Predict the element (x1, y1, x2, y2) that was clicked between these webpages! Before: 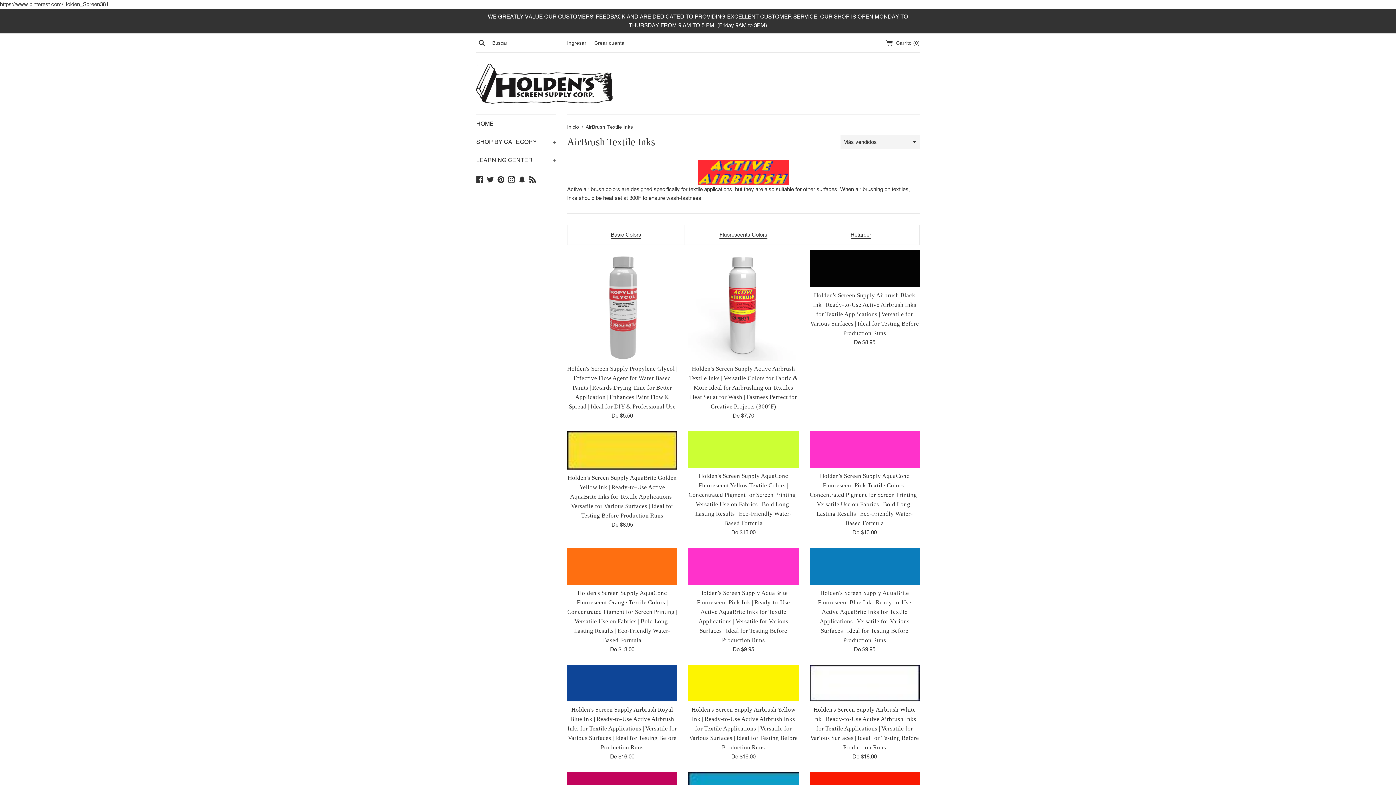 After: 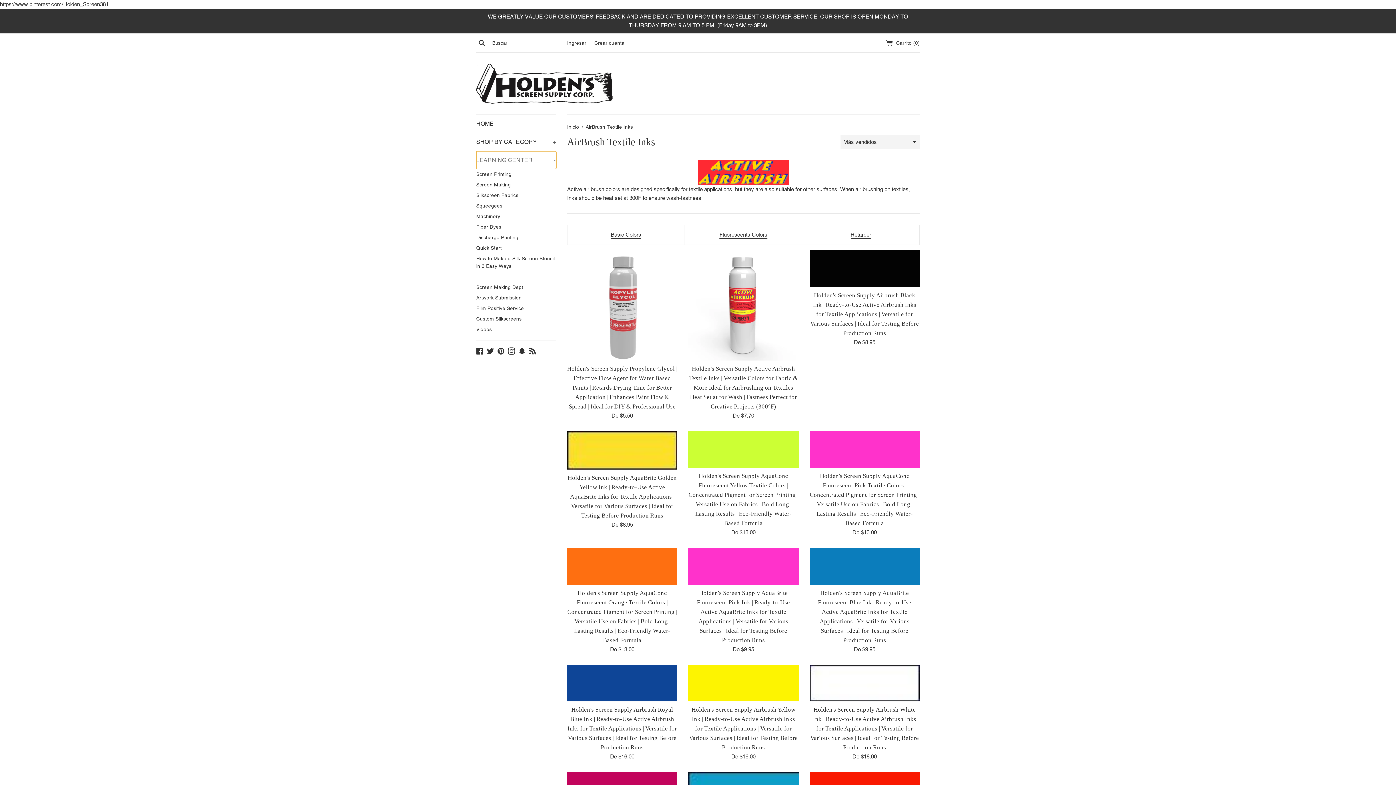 Action: label: LEARNING CENTER
+ bbox: (476, 151, 556, 169)